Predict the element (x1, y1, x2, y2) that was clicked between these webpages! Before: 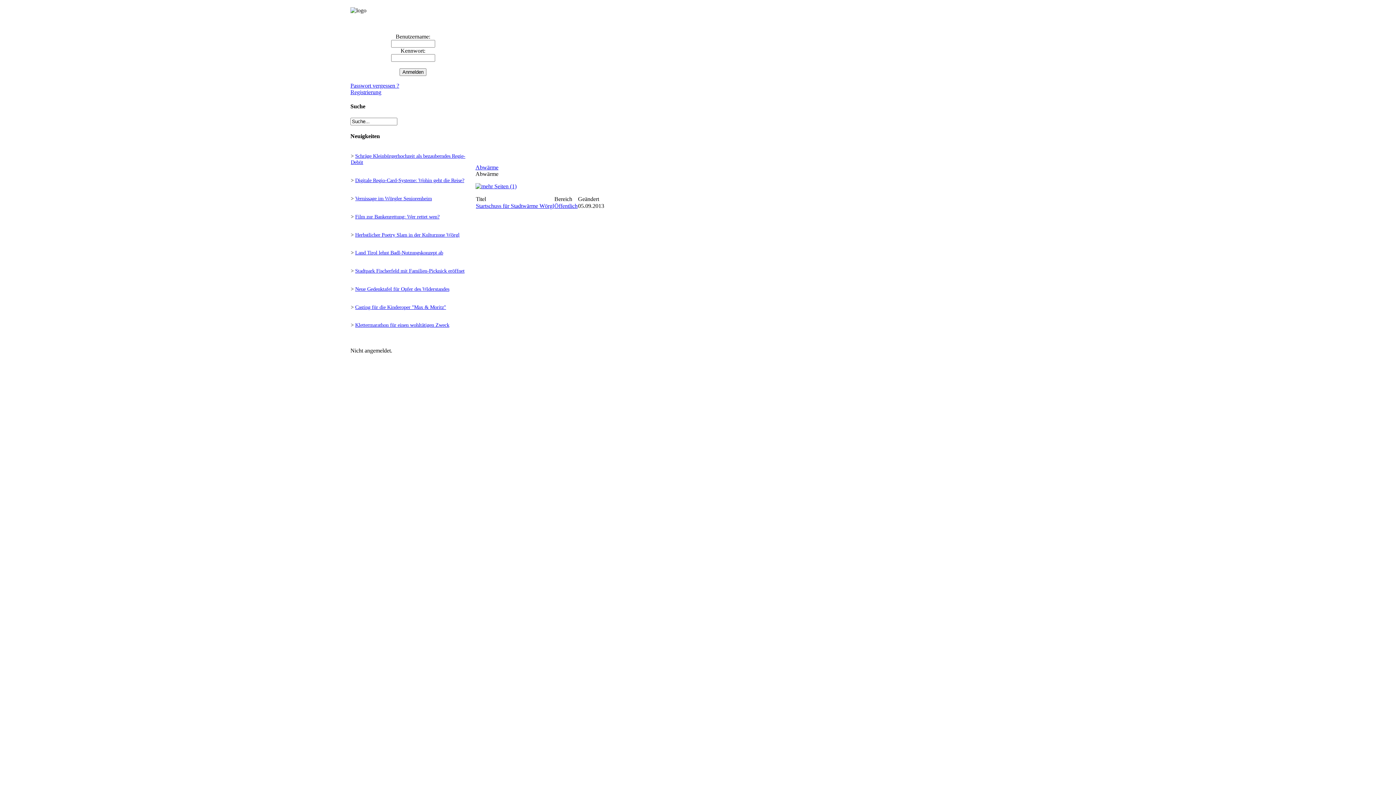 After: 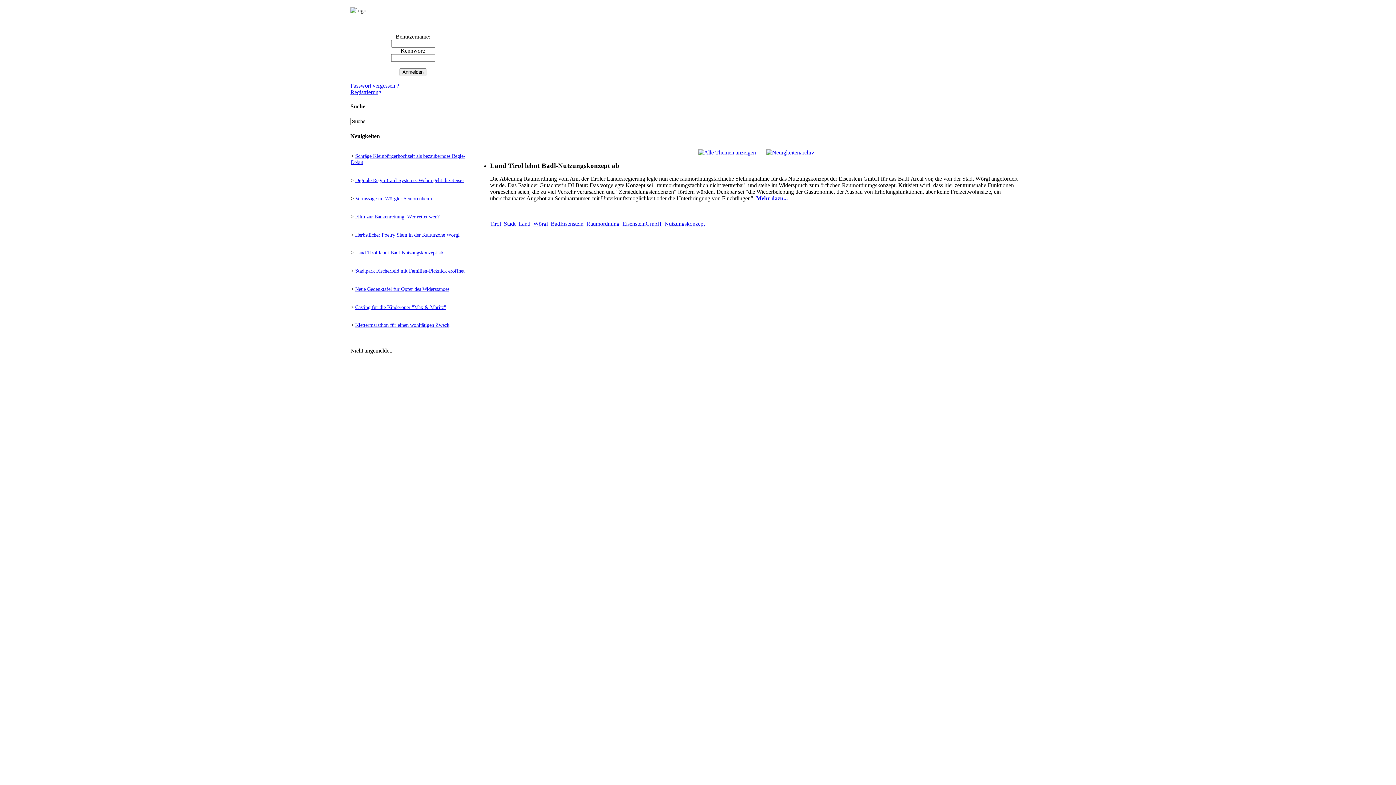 Action: bbox: (355, 249, 443, 255) label: Land Tirol lehnt Badl-Nutzungskonzept ab